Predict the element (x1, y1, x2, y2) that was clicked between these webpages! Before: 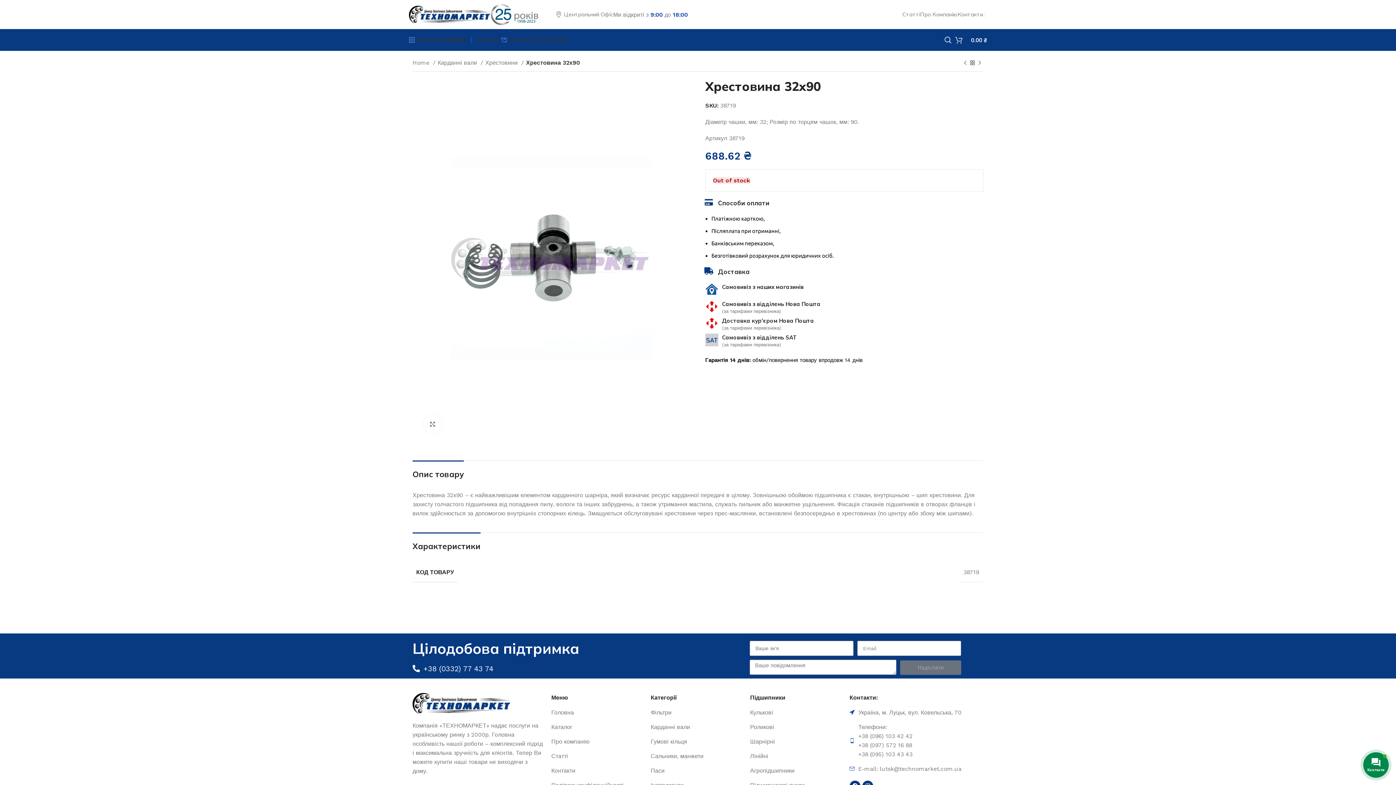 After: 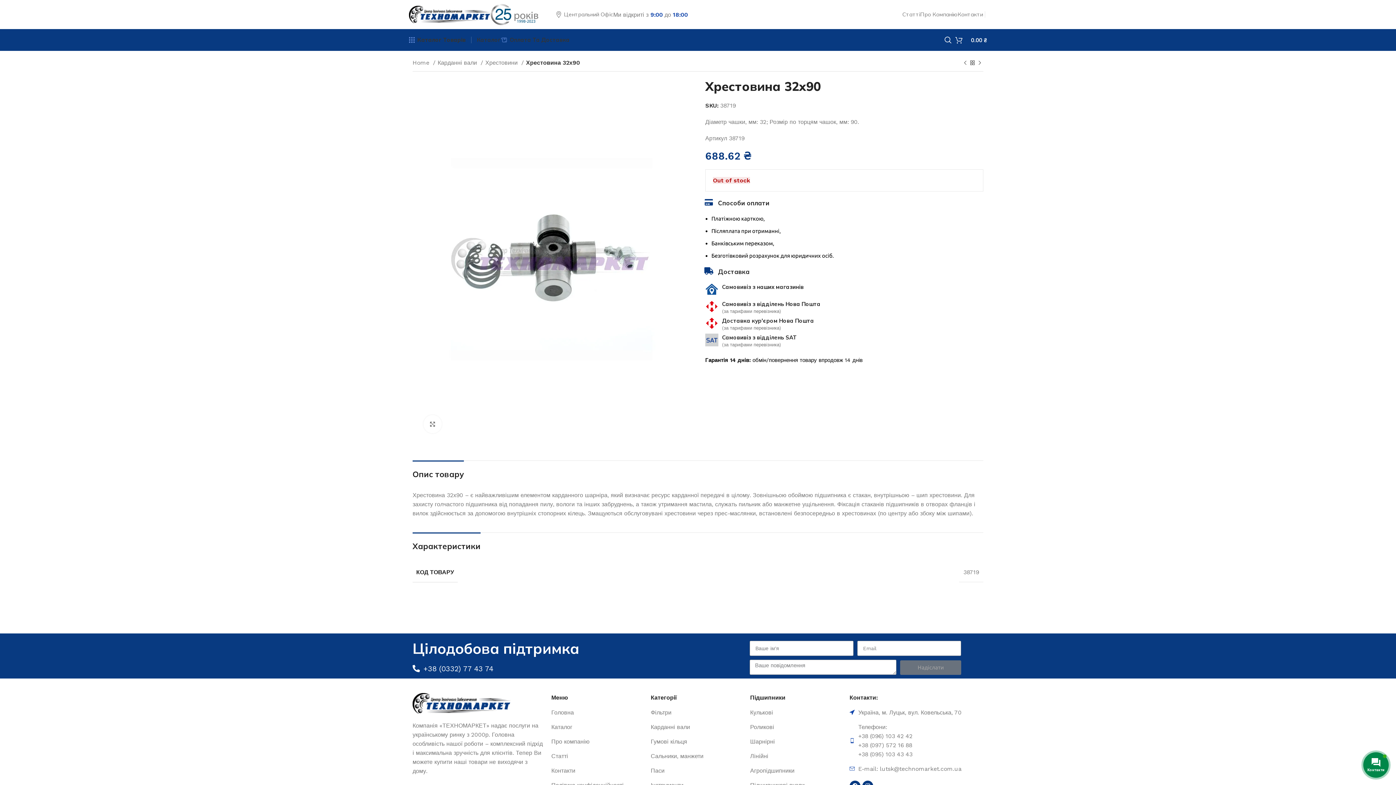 Action: label: +38 (0332) 77 43 74 bbox: (412, 663, 742, 674)